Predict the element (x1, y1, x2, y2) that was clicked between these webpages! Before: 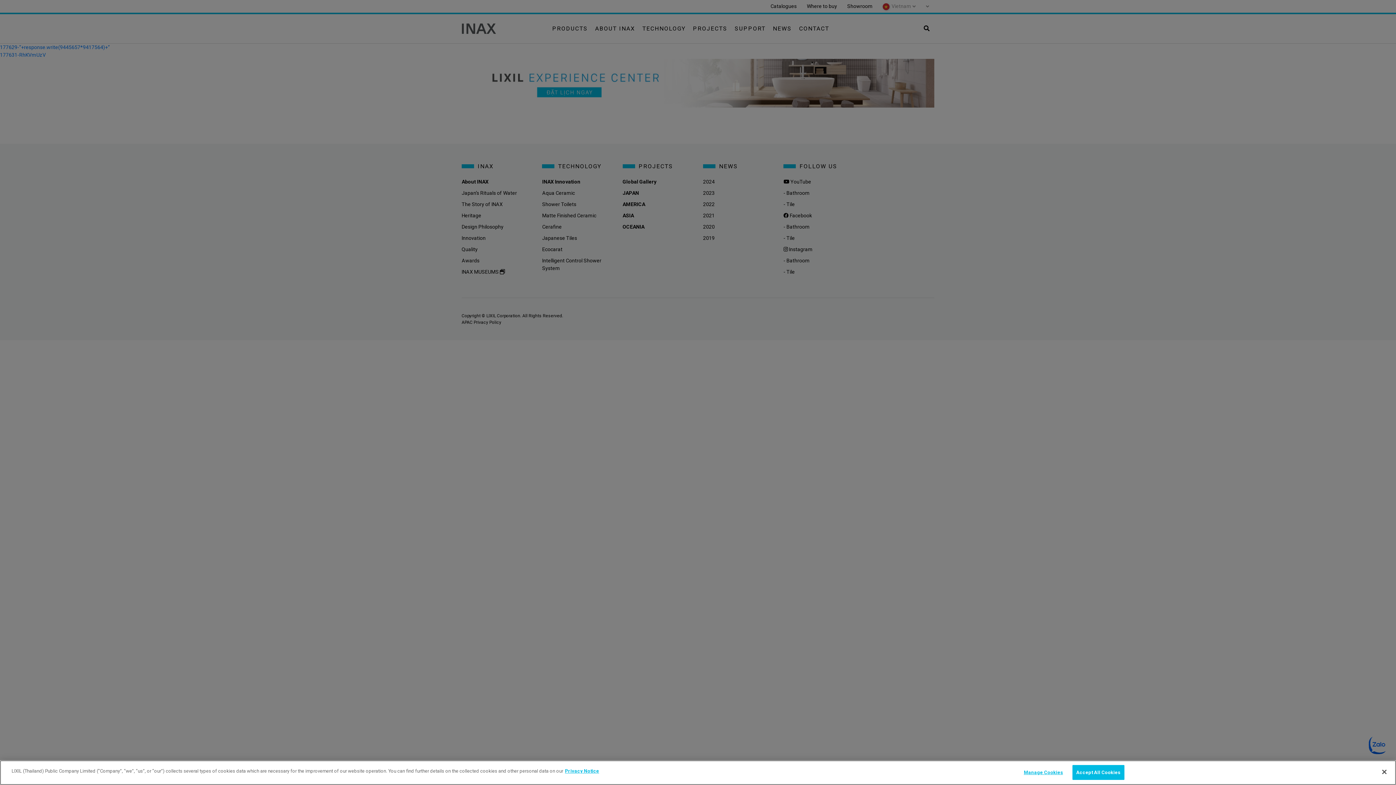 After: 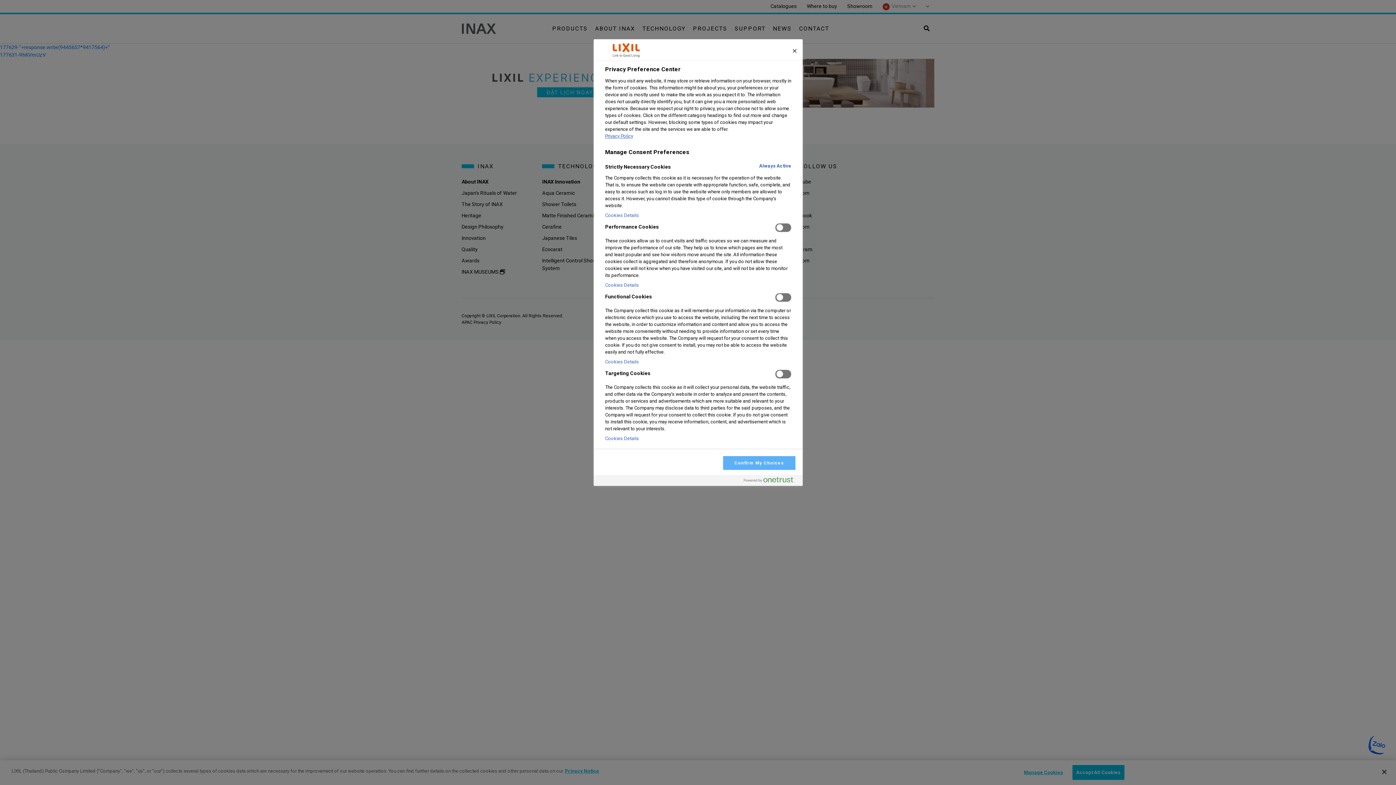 Action: label: Manage Cookies bbox: (1020, 765, 1066, 780)